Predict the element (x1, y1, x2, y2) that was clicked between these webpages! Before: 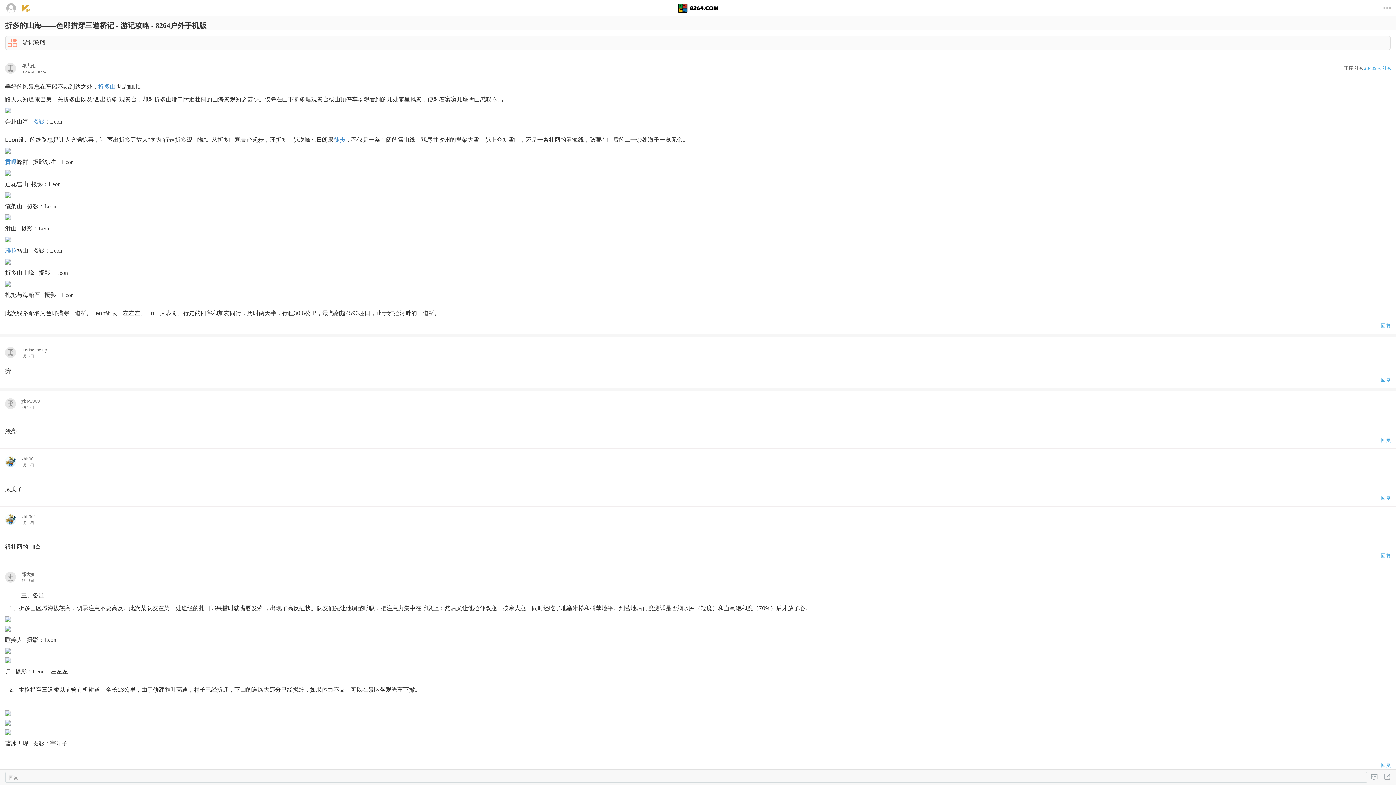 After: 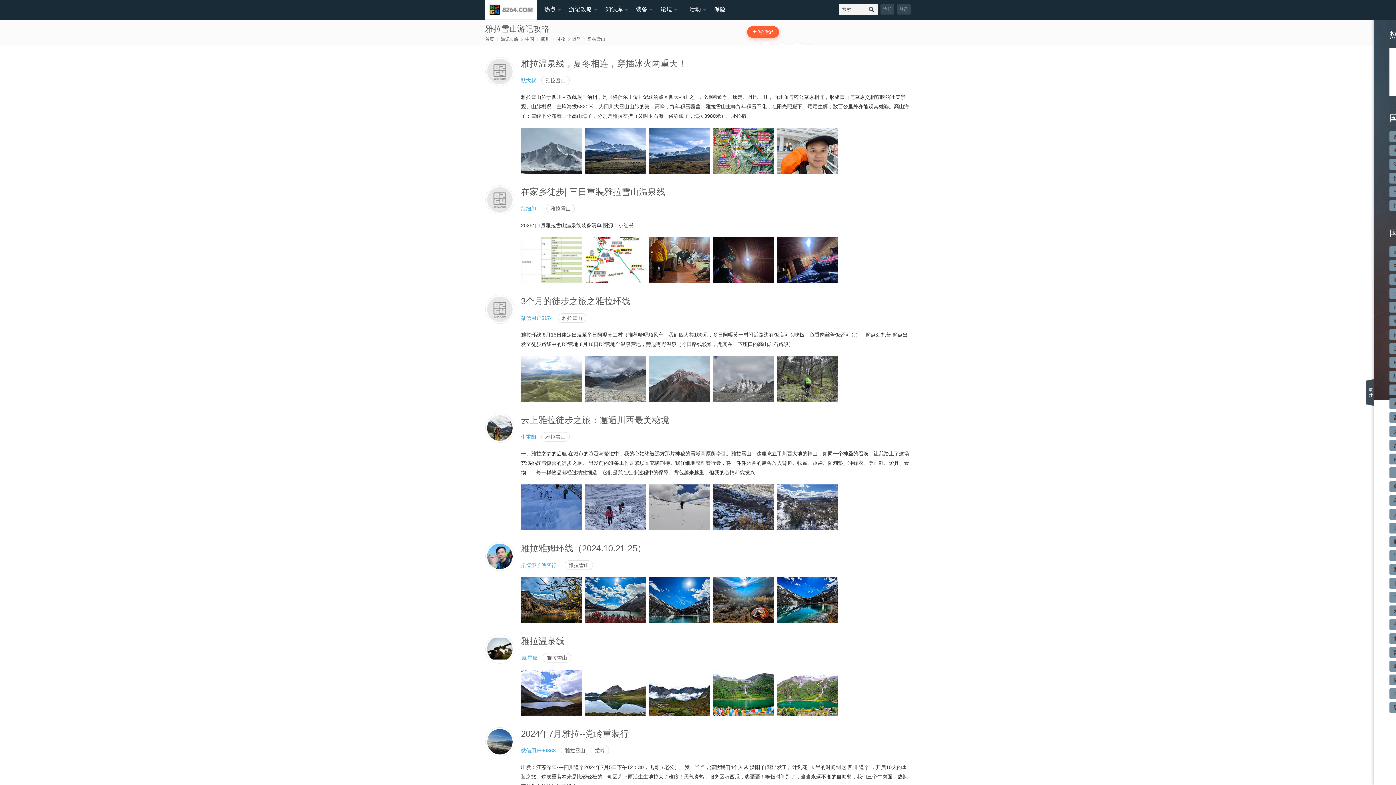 Action: label: 雅拉 bbox: (5, 247, 16, 253)